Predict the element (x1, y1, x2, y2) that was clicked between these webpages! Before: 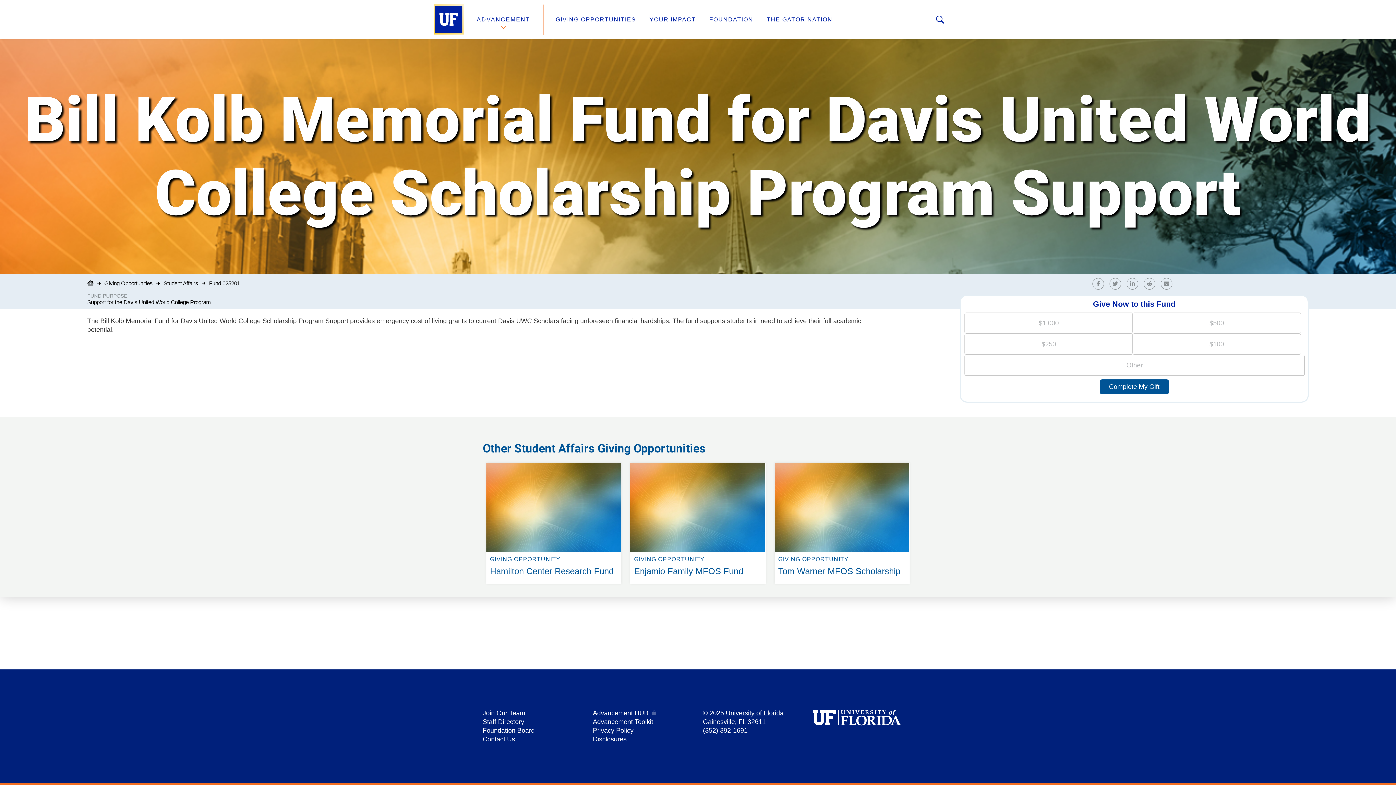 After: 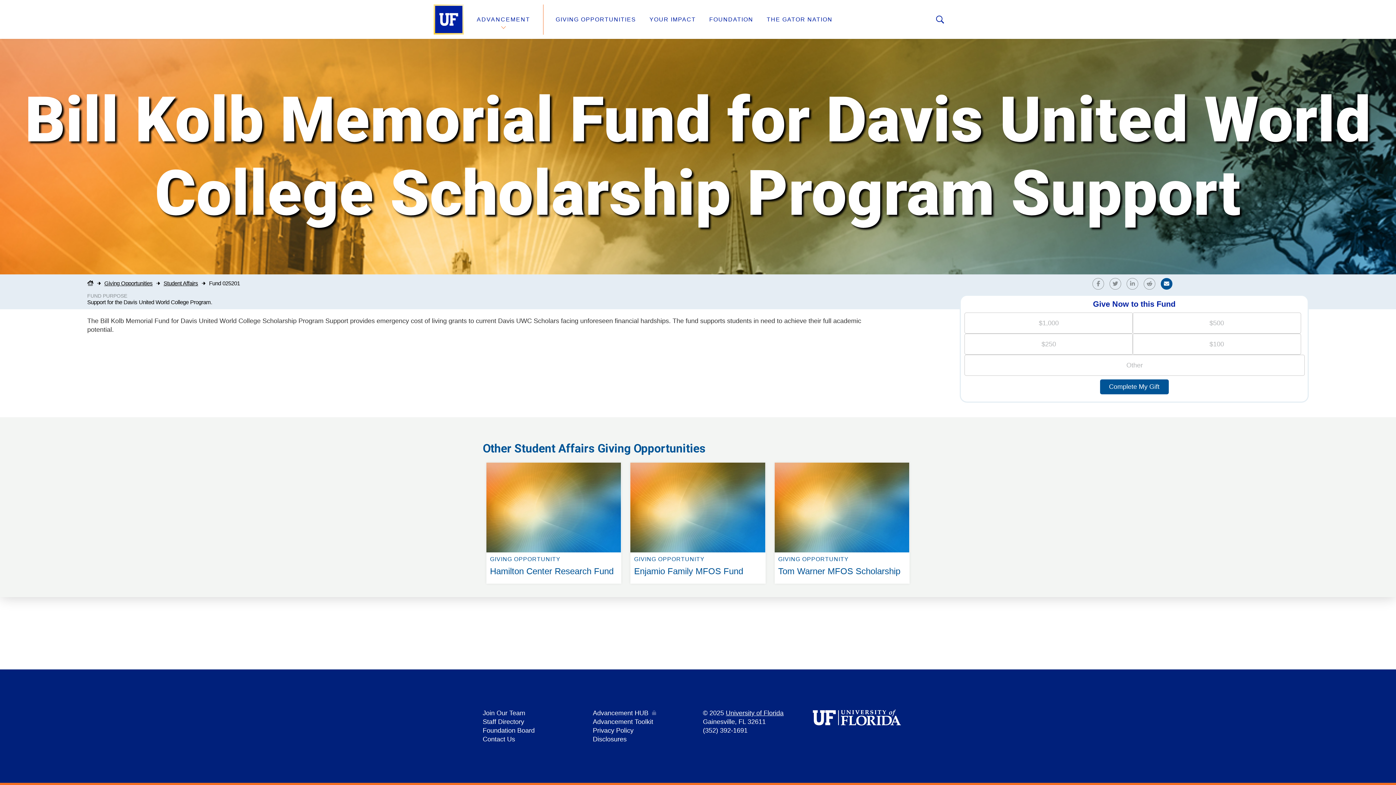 Action: label: Share by Email bbox: (1161, 279, 1176, 287)